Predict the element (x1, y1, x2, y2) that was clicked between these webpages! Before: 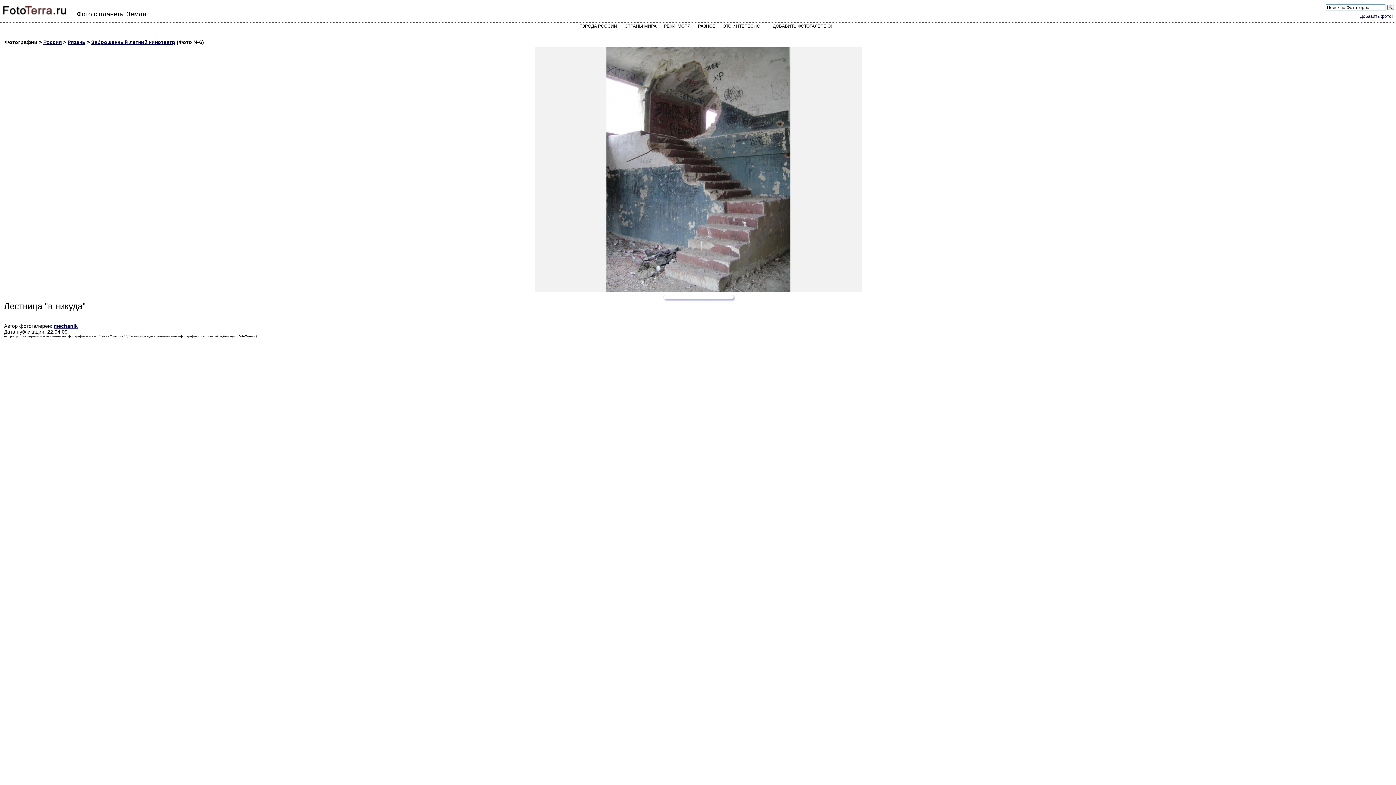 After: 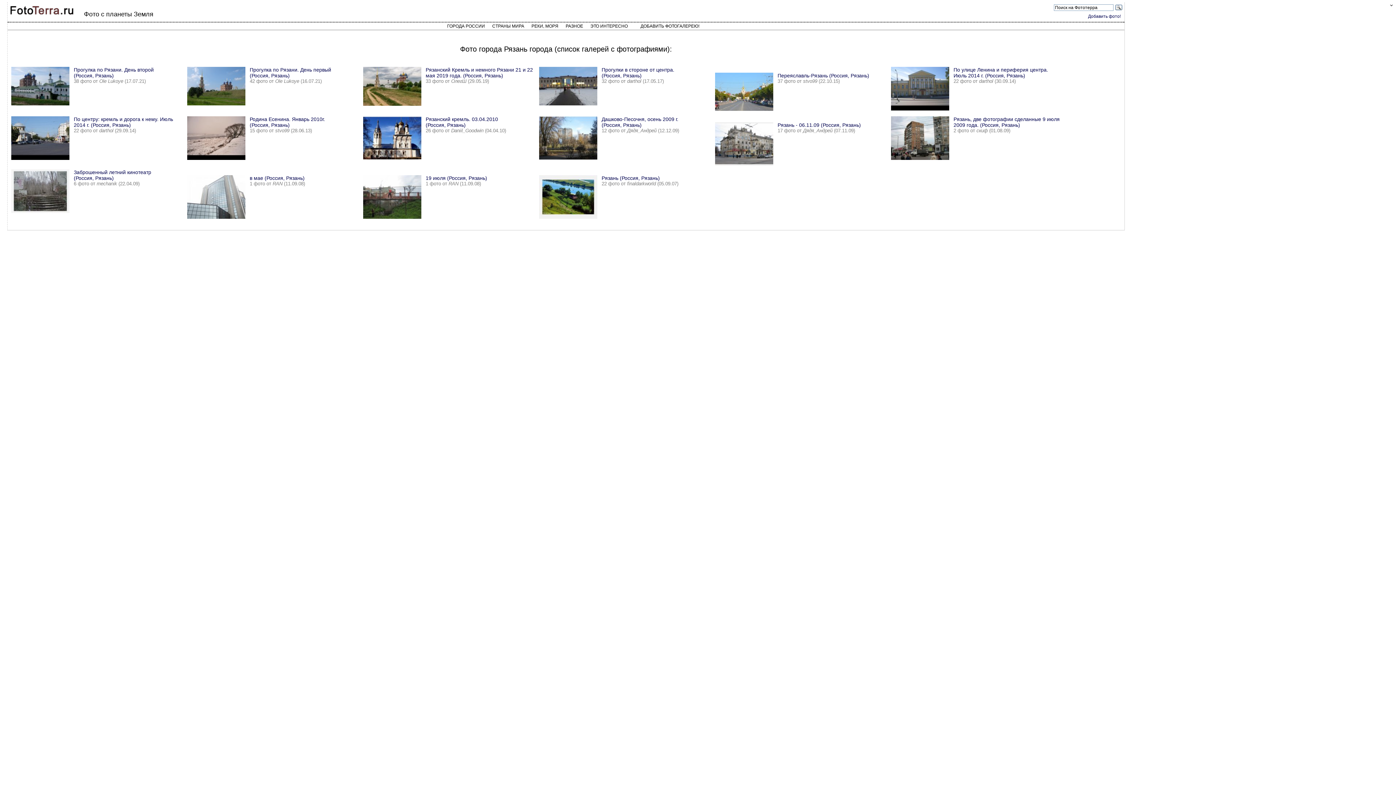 Action: label: Рязань bbox: (67, 39, 85, 45)